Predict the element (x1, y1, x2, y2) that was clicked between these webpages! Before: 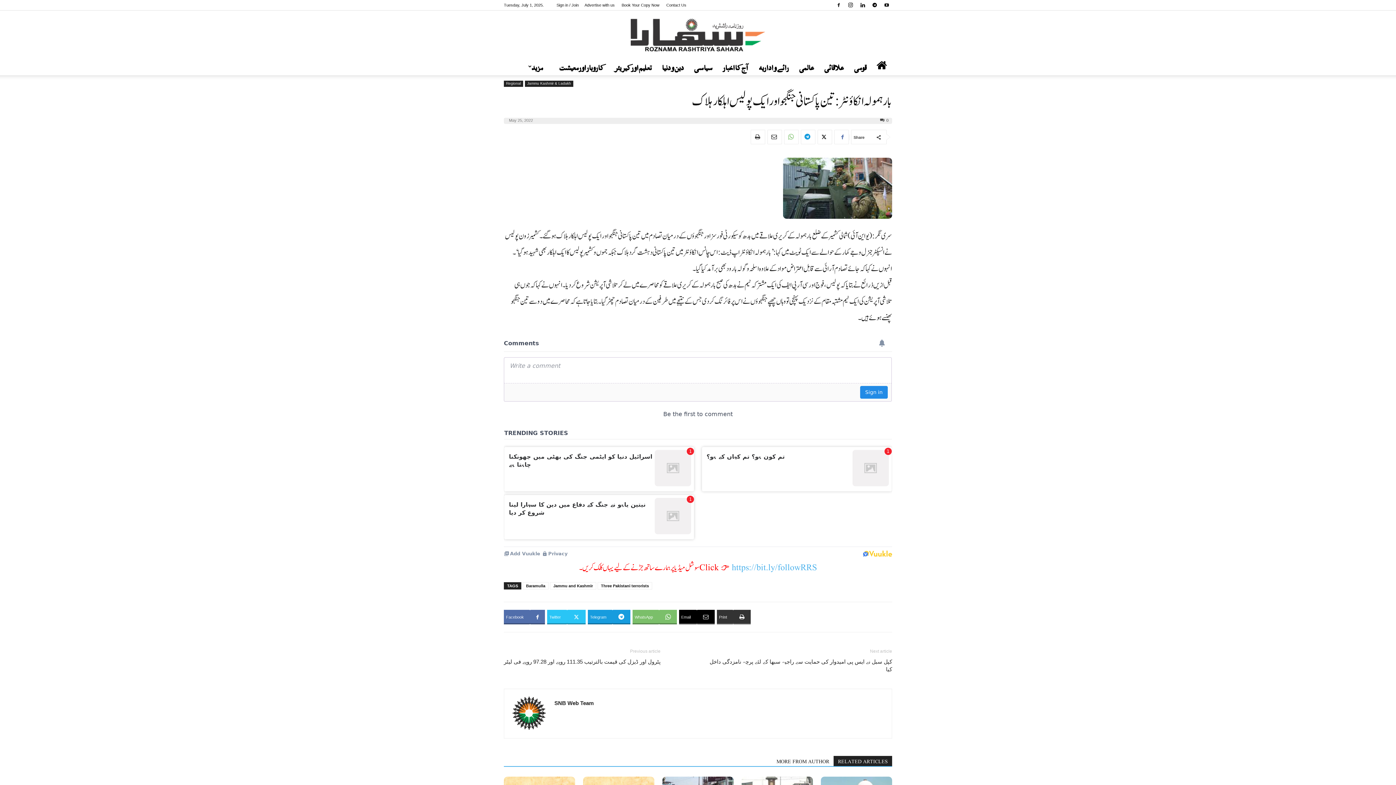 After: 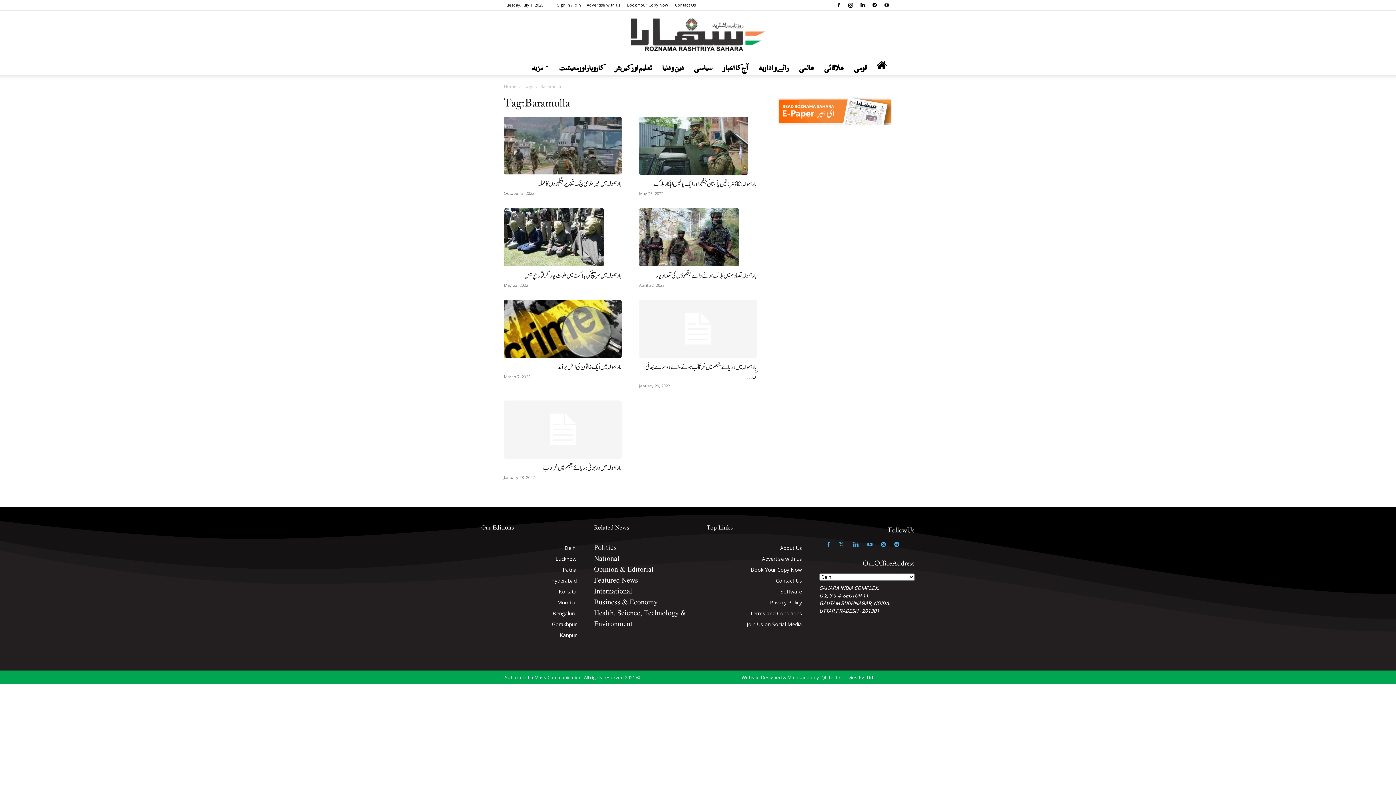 Action: bbox: (522, 582, 548, 589) label: Baramulla